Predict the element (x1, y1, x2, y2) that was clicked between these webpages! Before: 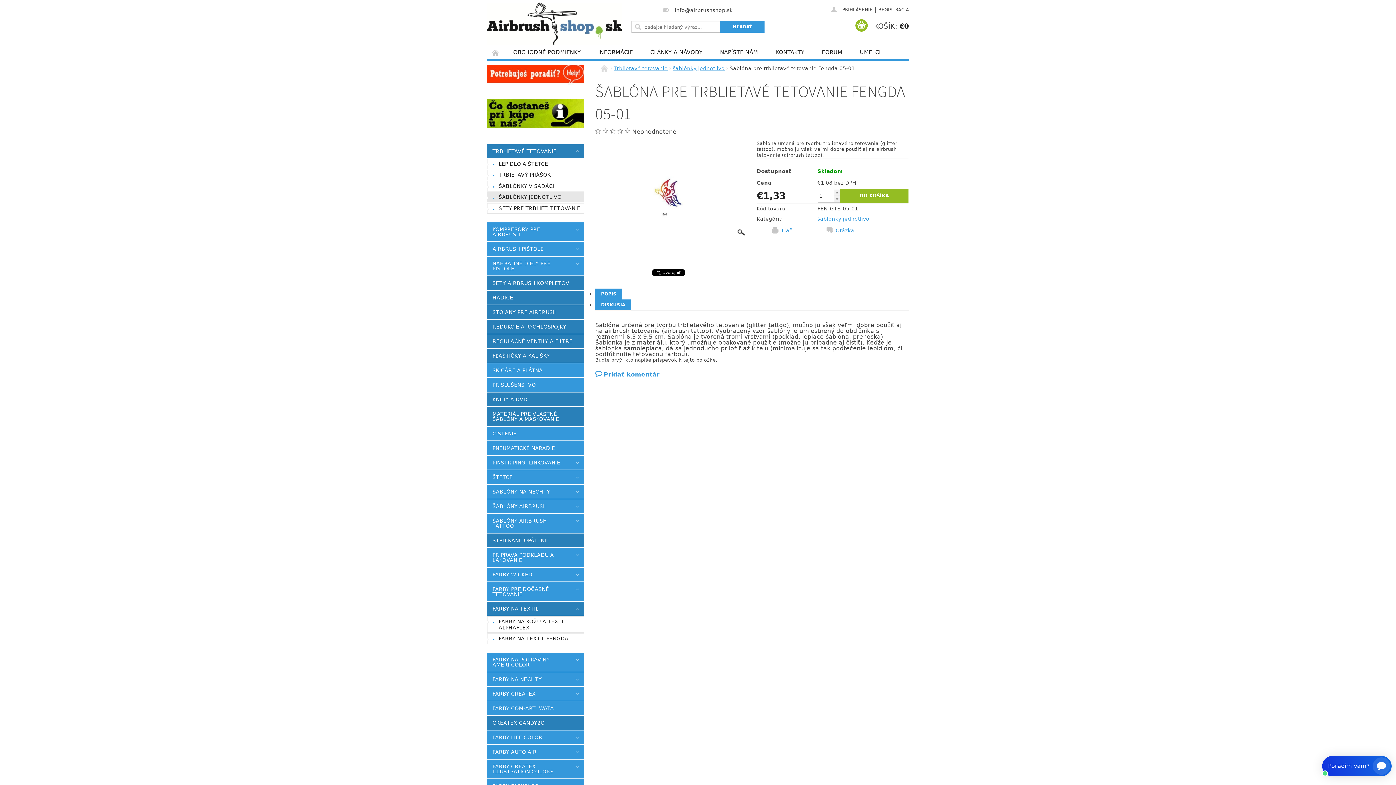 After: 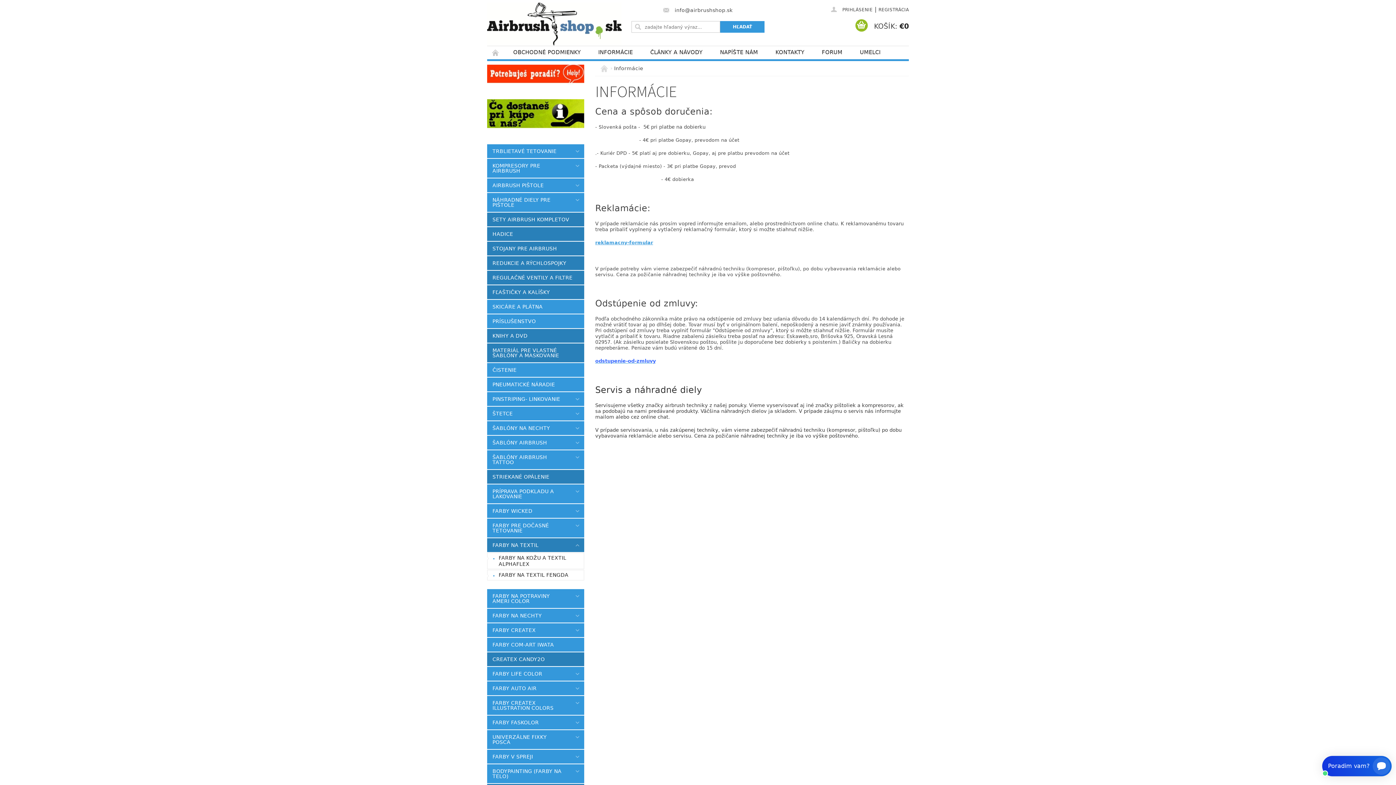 Action: bbox: (589, 46, 641, 58) label: INFORMÁCIE